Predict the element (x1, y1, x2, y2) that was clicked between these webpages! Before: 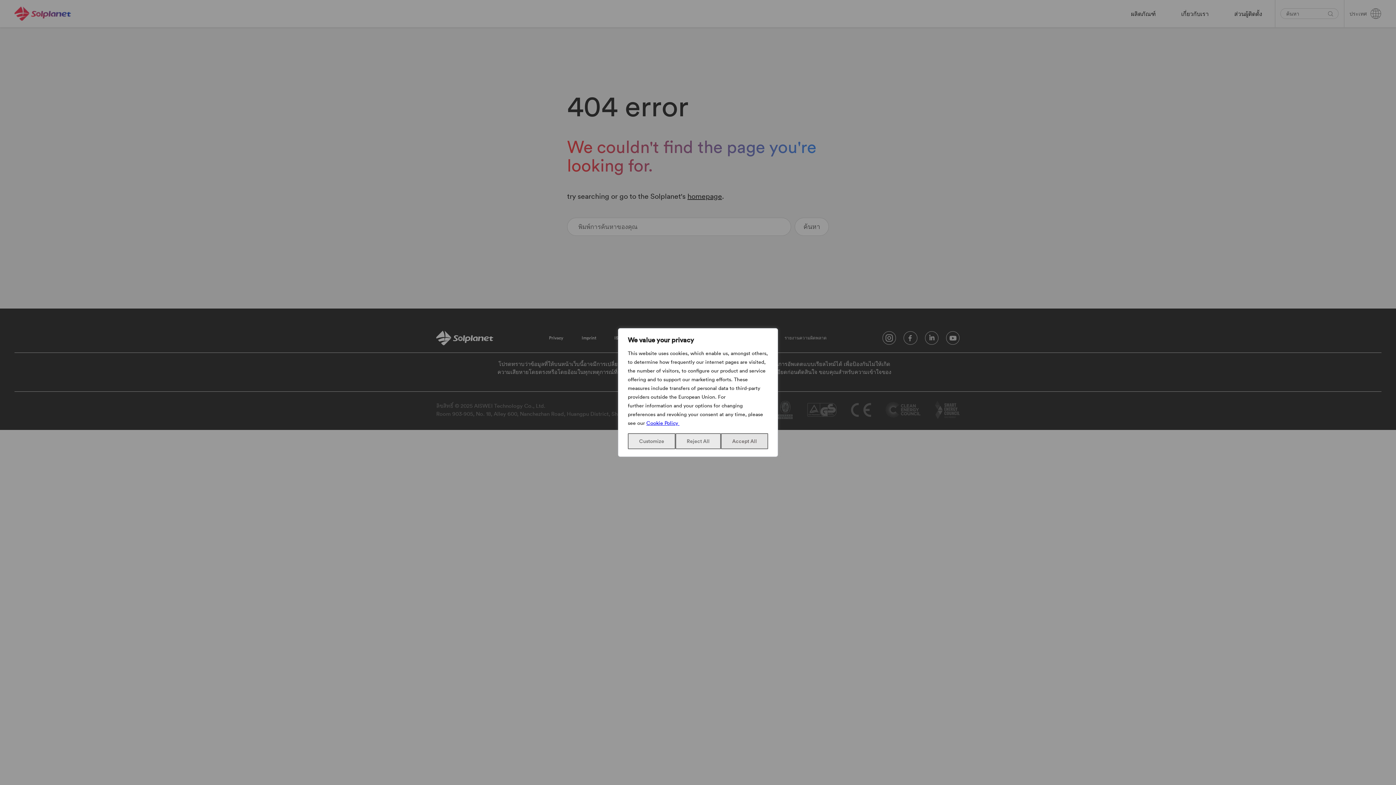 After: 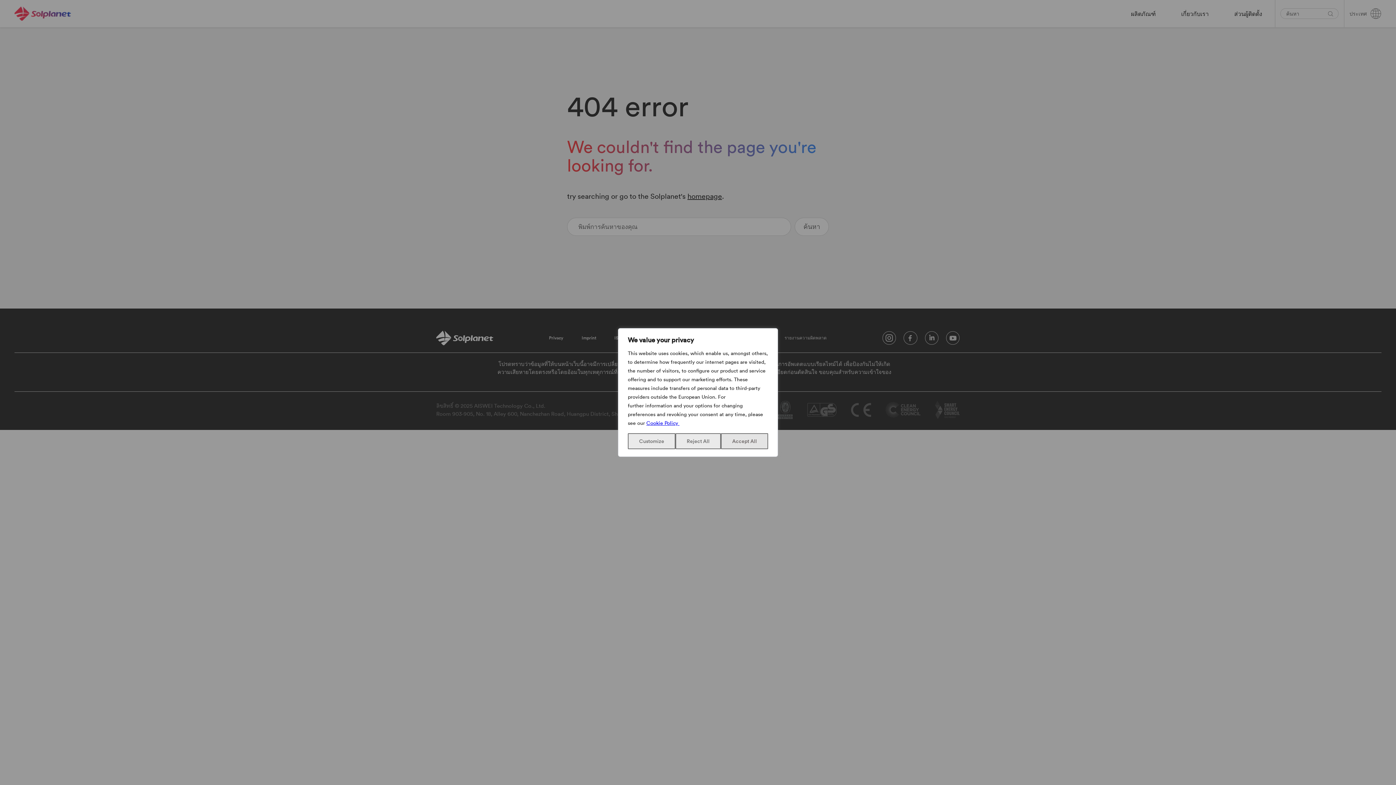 Action: label: Cookie Policy  bbox: (646, 420, 679, 426)